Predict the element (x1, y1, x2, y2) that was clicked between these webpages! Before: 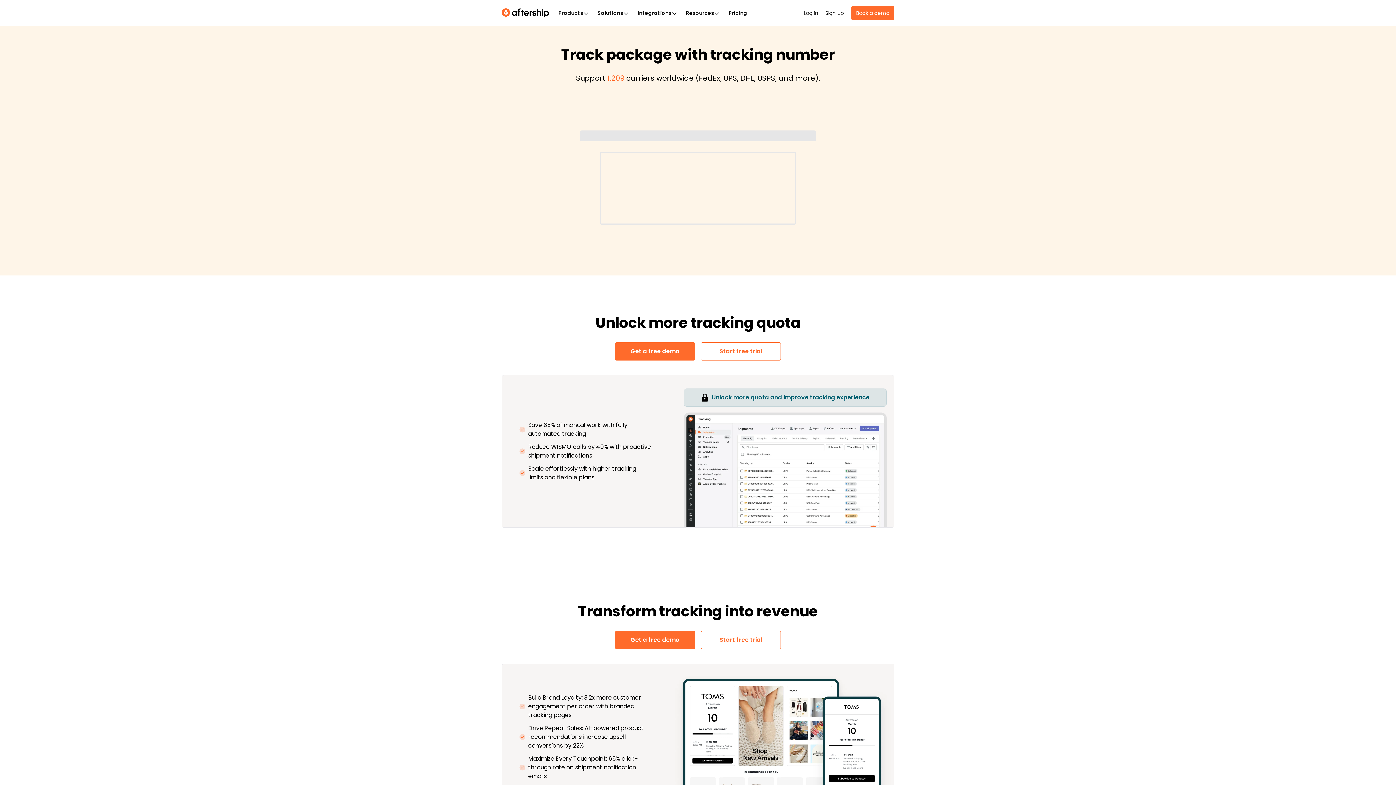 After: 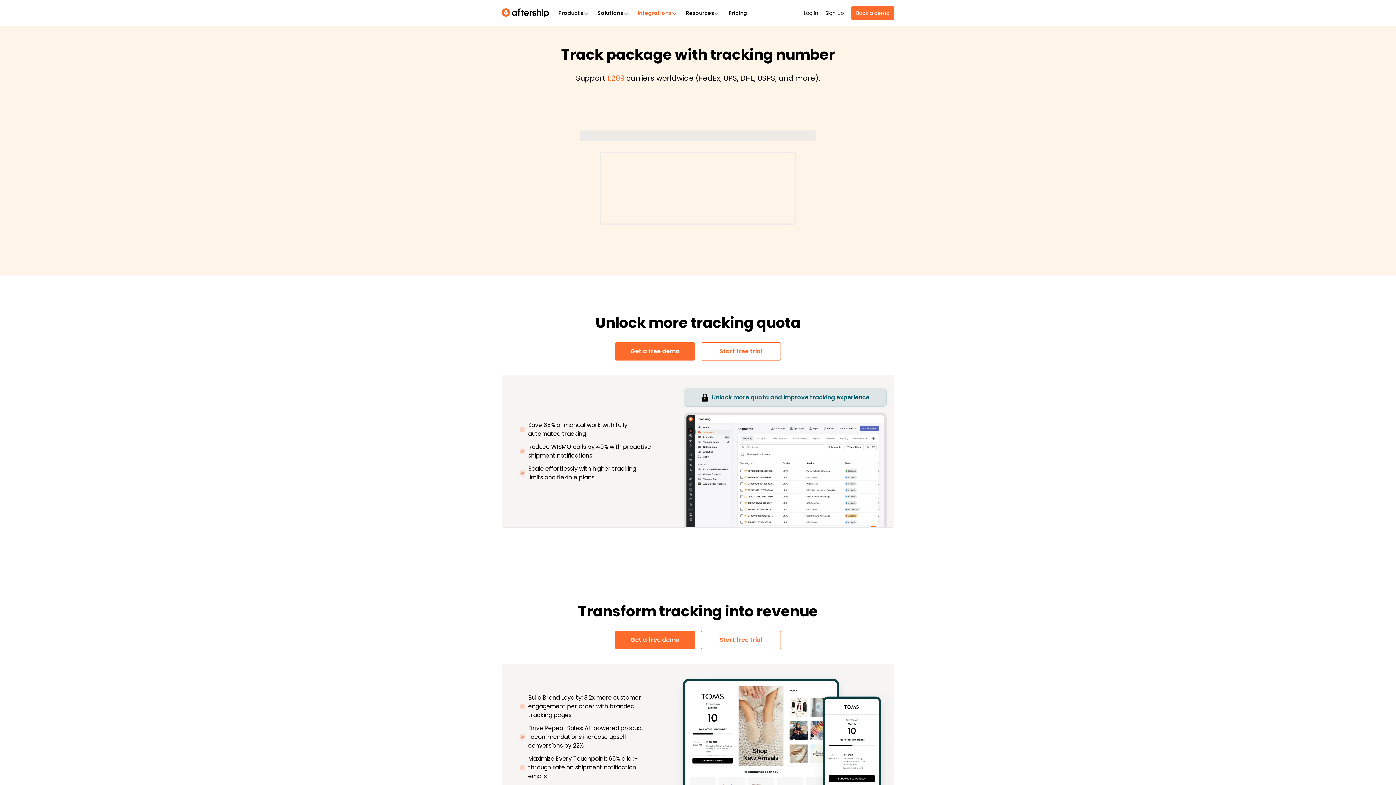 Action: bbox: (633, 4, 681, 21) label: Integrations